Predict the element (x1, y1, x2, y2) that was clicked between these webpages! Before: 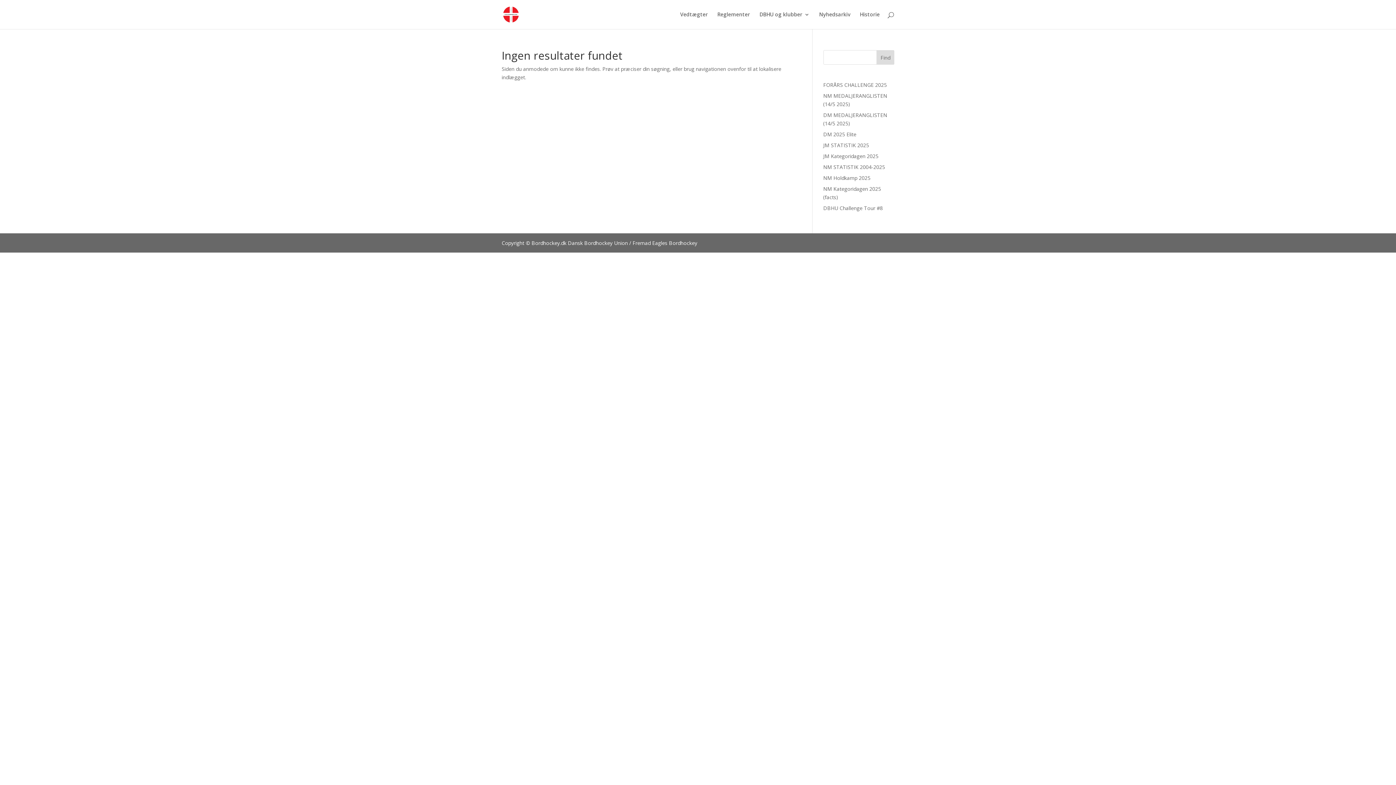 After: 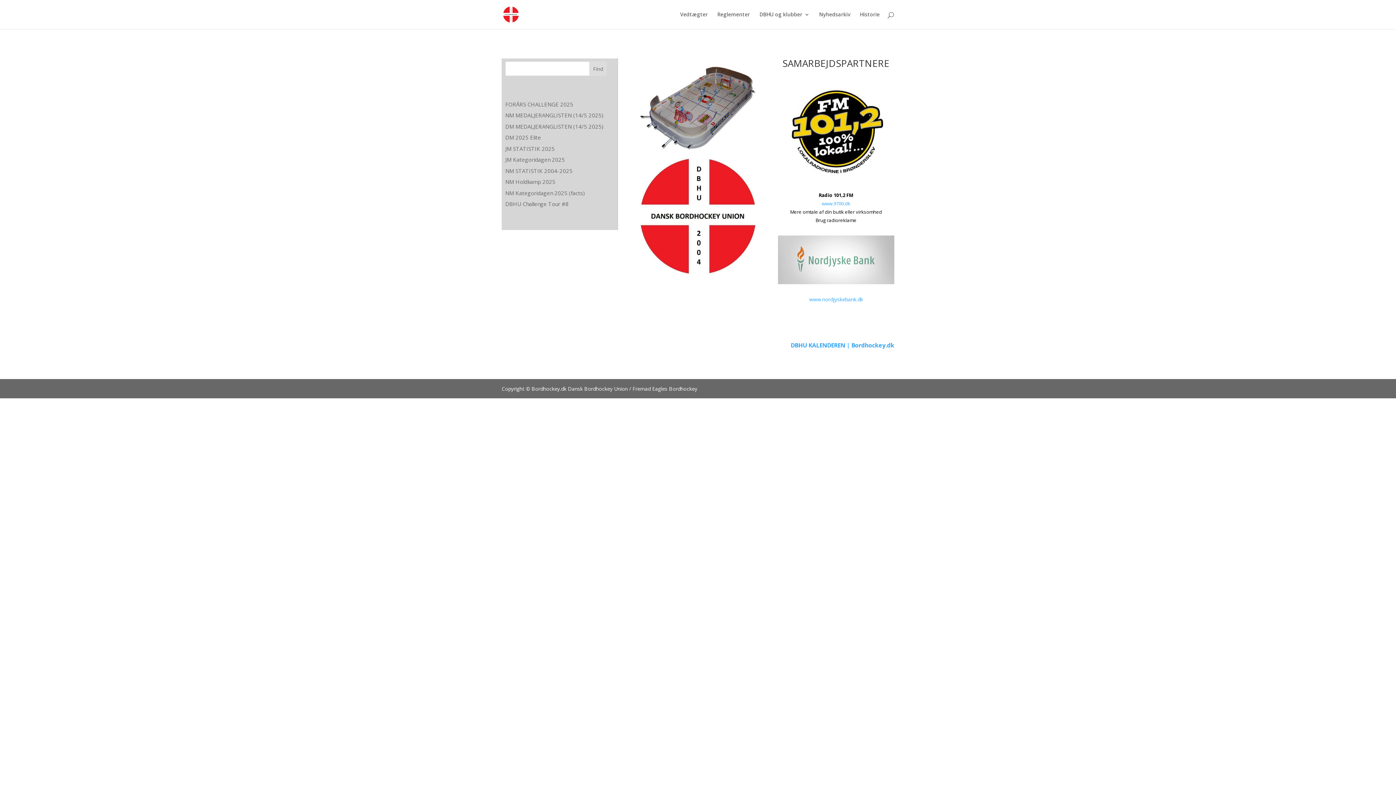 Action: bbox: (503, 10, 518, 17)